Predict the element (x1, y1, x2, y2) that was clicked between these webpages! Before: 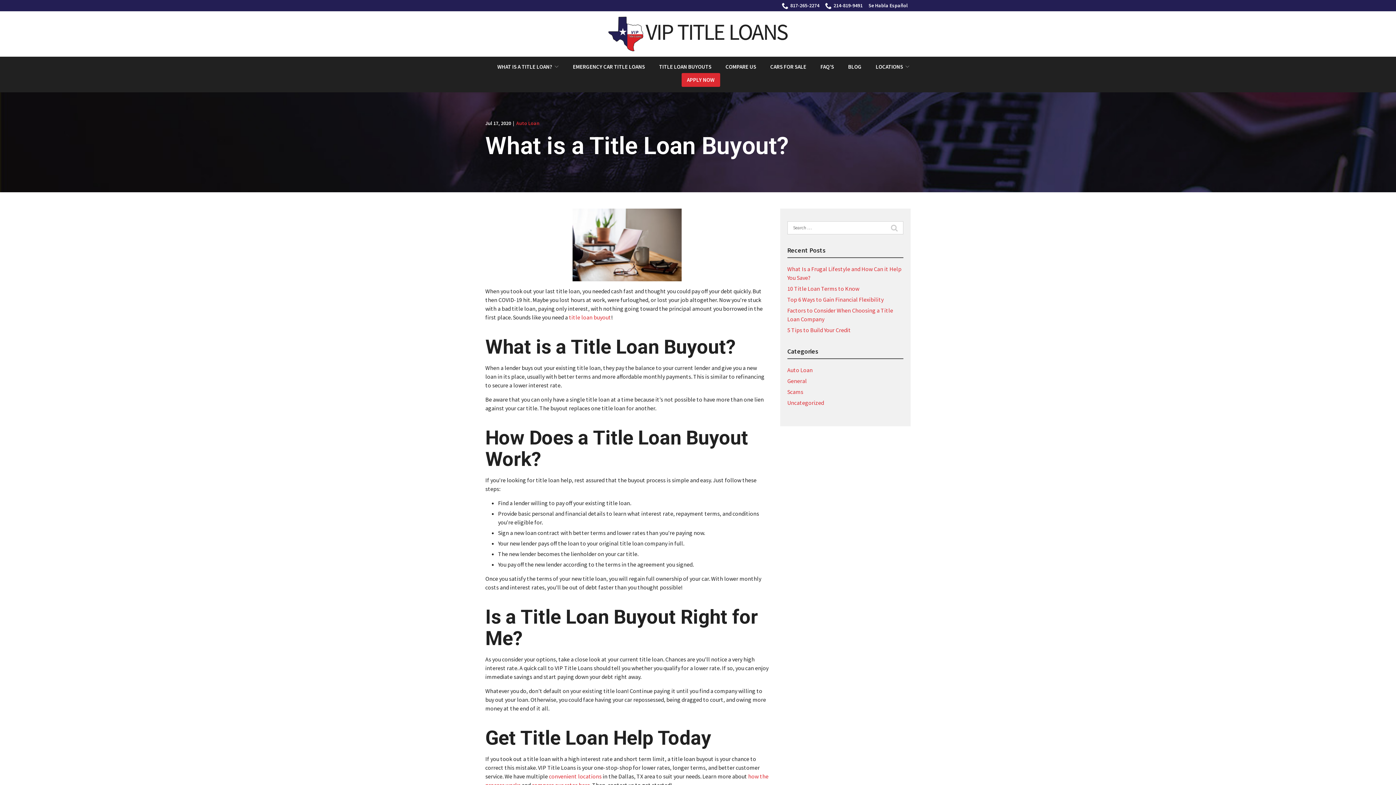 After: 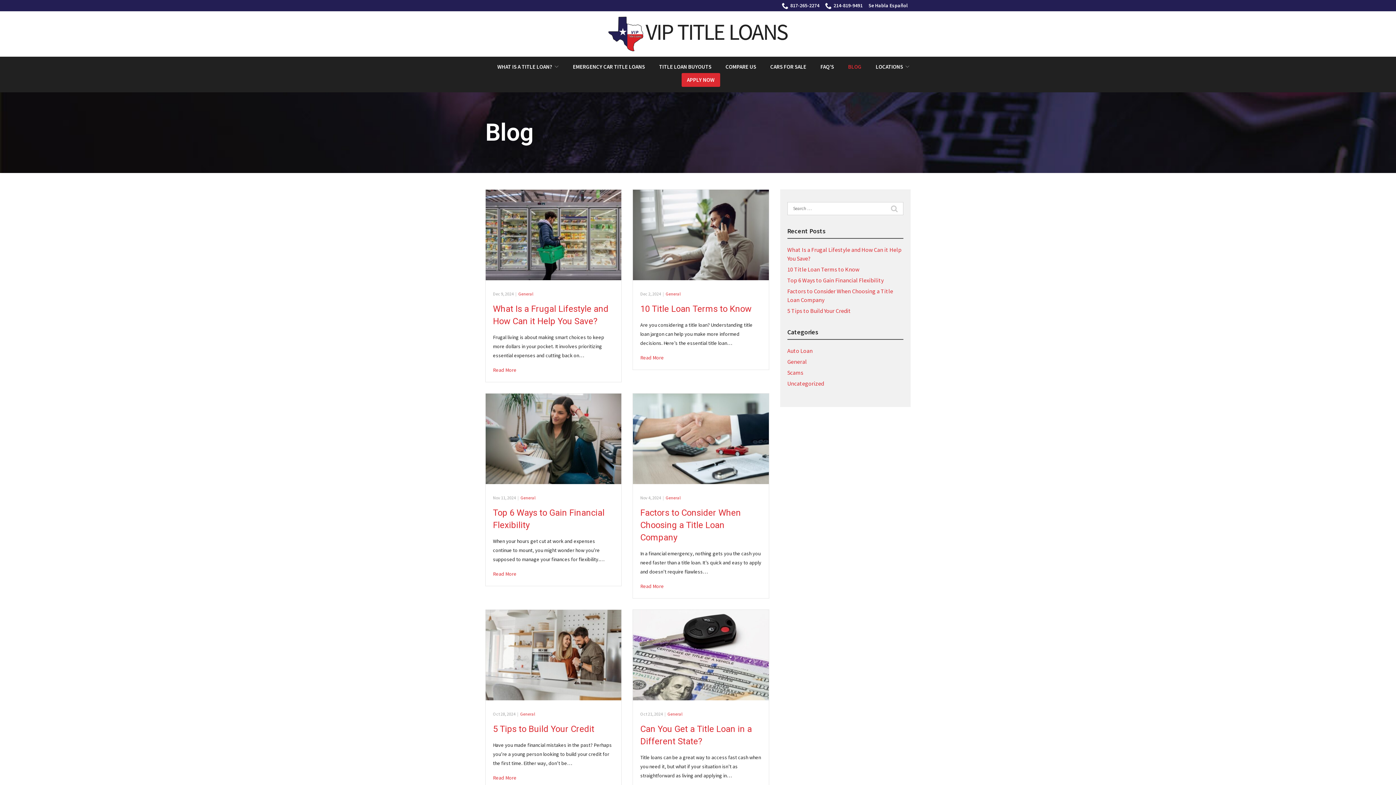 Action: label: BLOG bbox: (848, 63, 861, 70)